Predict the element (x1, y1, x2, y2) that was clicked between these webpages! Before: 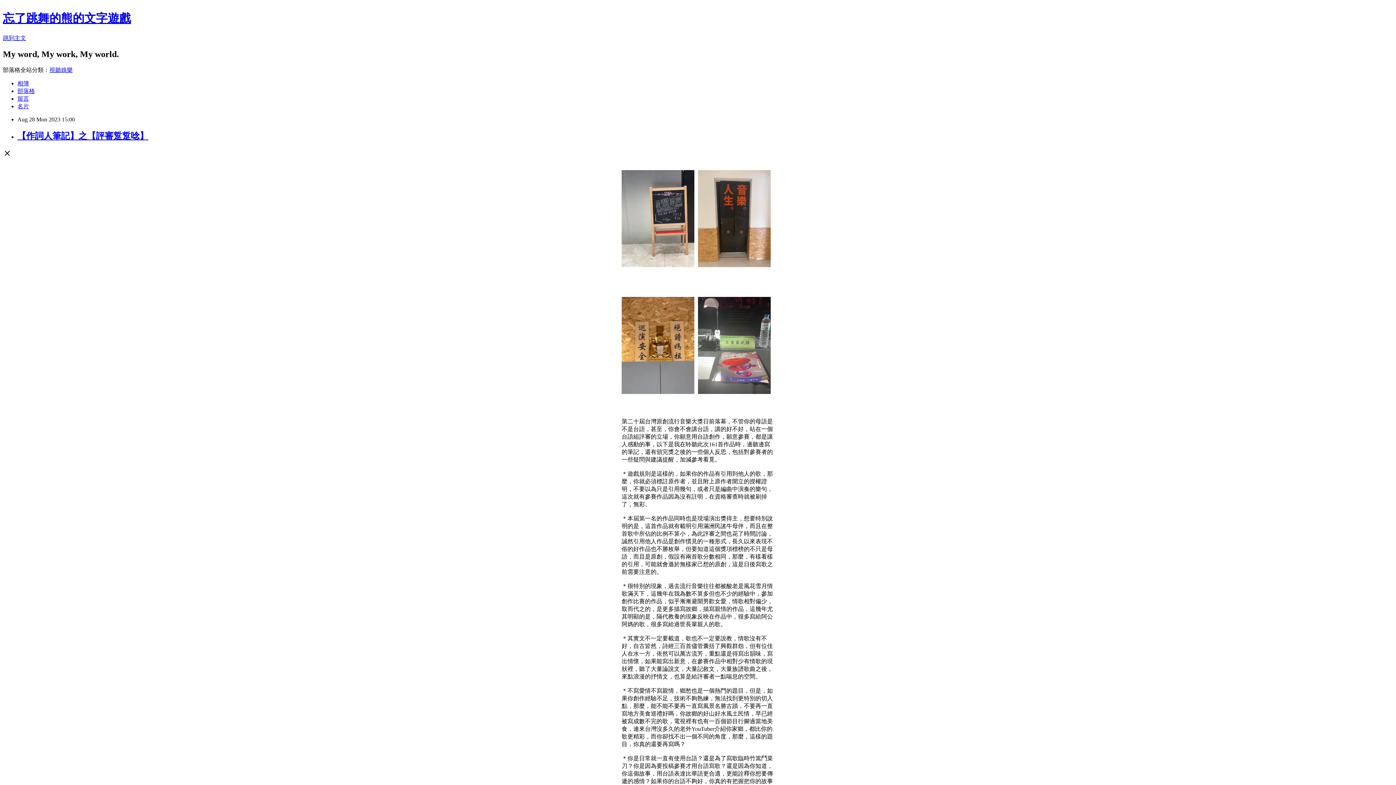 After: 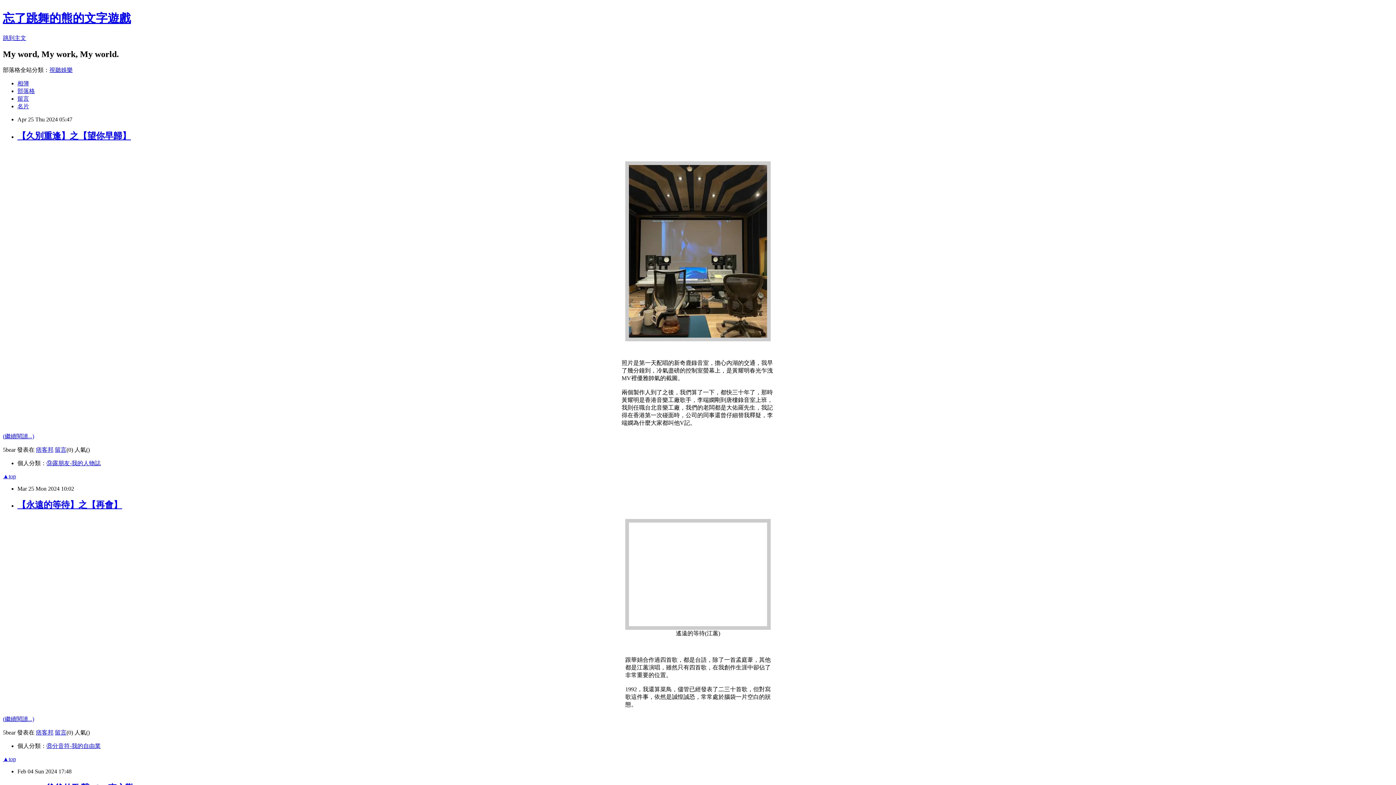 Action: label: 部落格 bbox: (17, 87, 34, 94)